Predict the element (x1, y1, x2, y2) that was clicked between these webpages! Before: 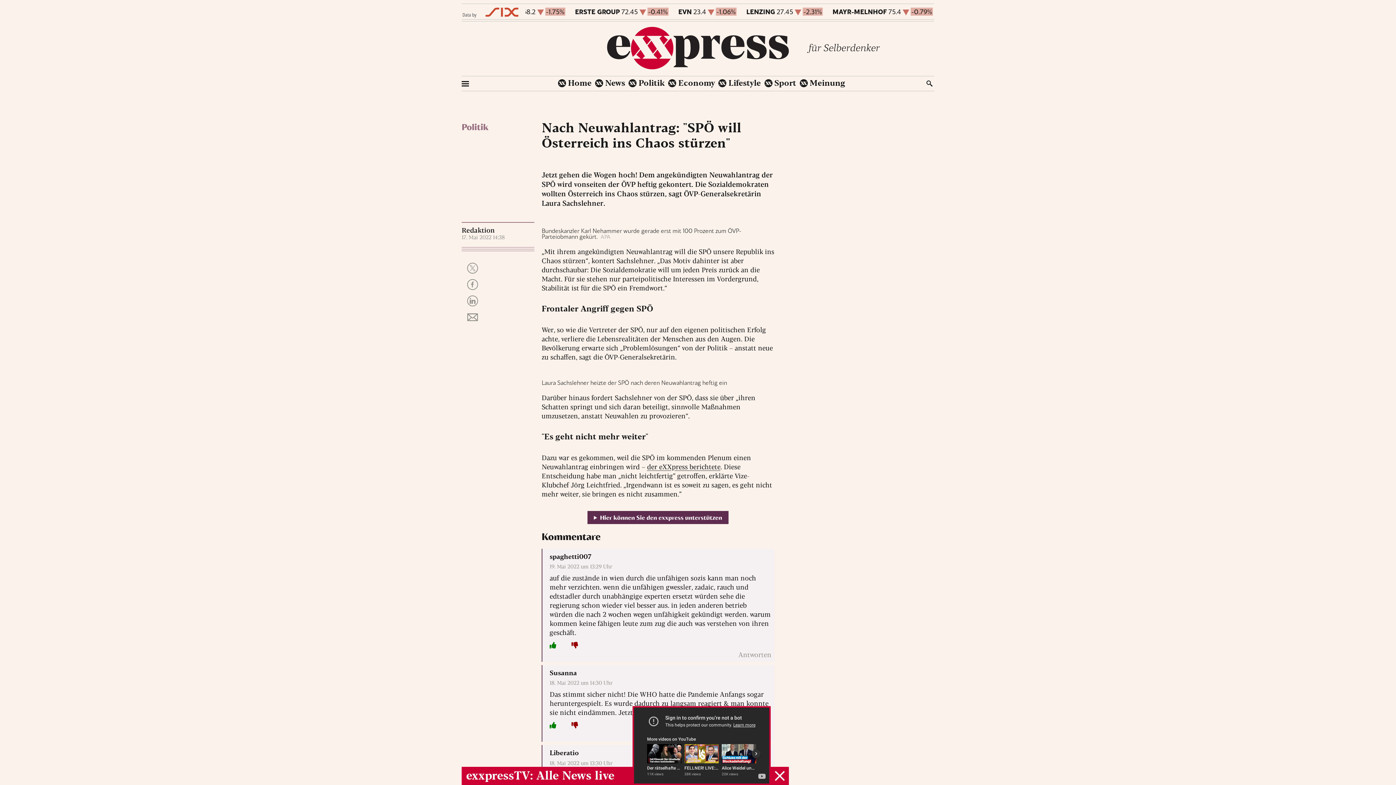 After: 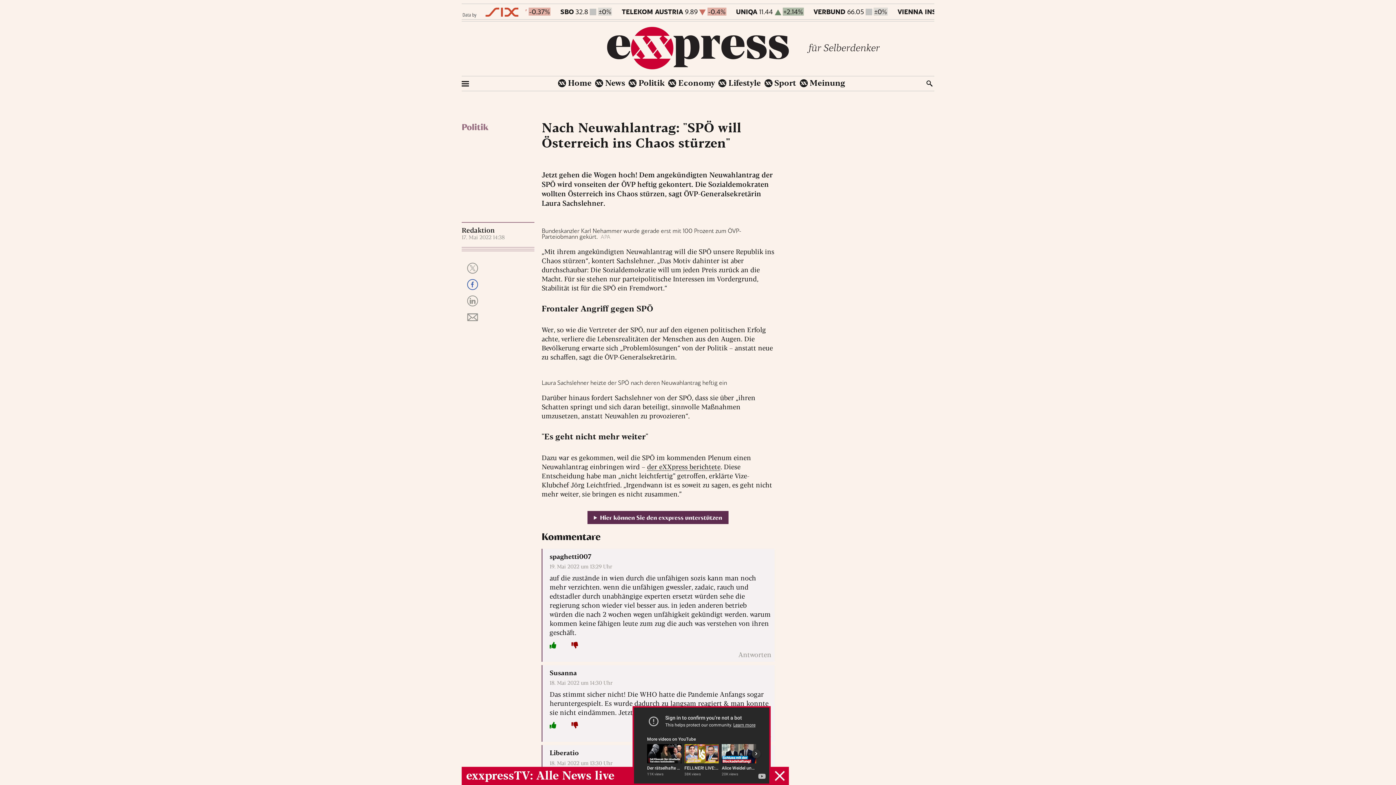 Action: bbox: (467, 279, 478, 290)